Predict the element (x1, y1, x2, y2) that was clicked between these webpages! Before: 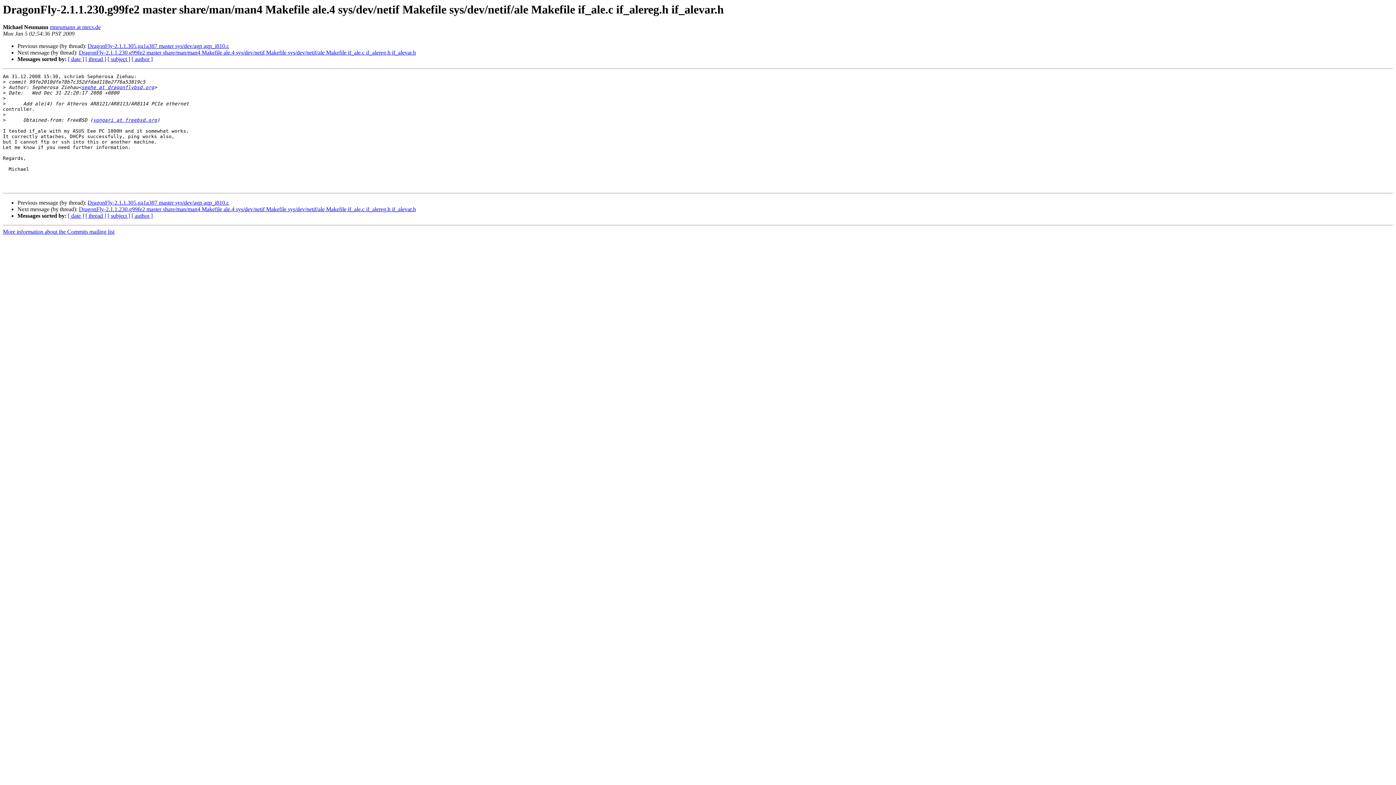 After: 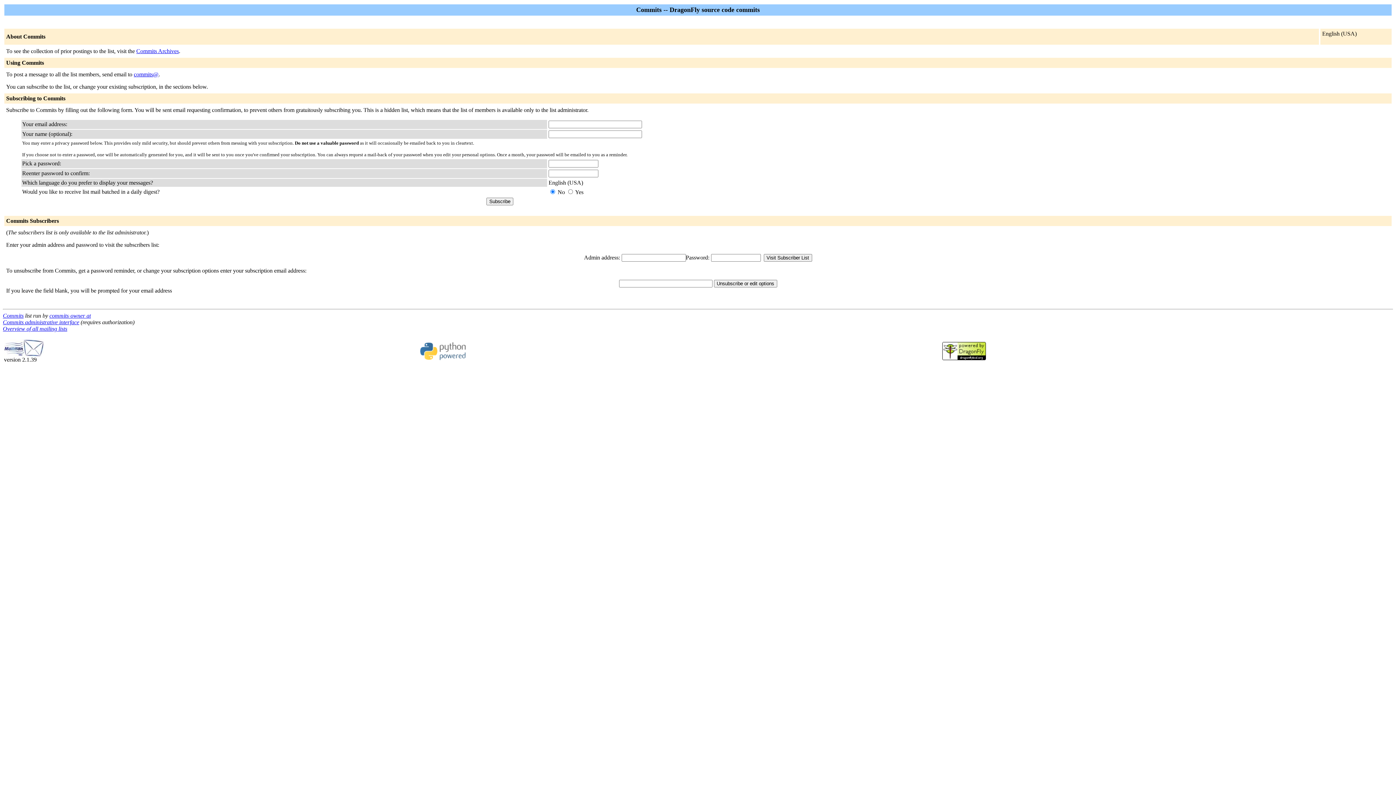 Action: label: yongari at freebsd.org bbox: (93, 117, 157, 123)